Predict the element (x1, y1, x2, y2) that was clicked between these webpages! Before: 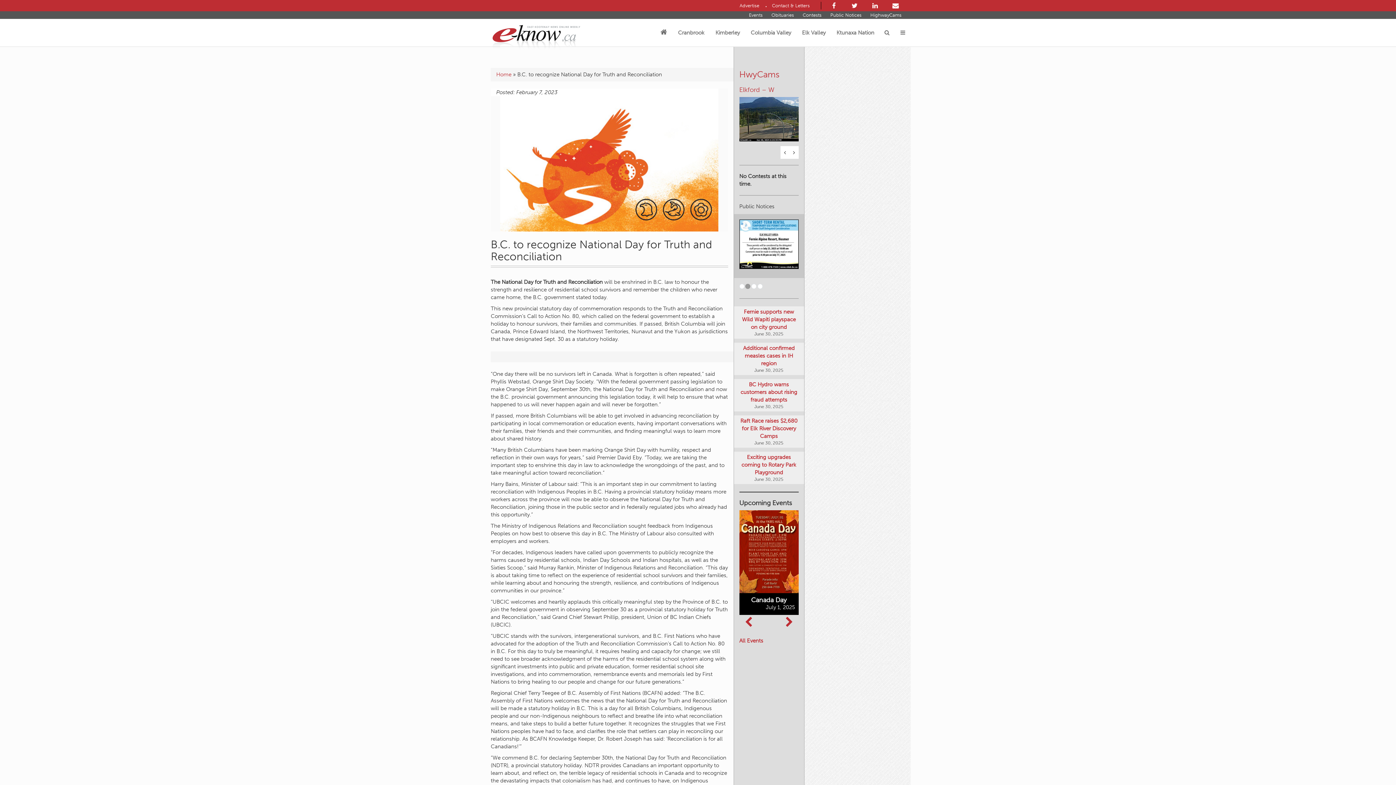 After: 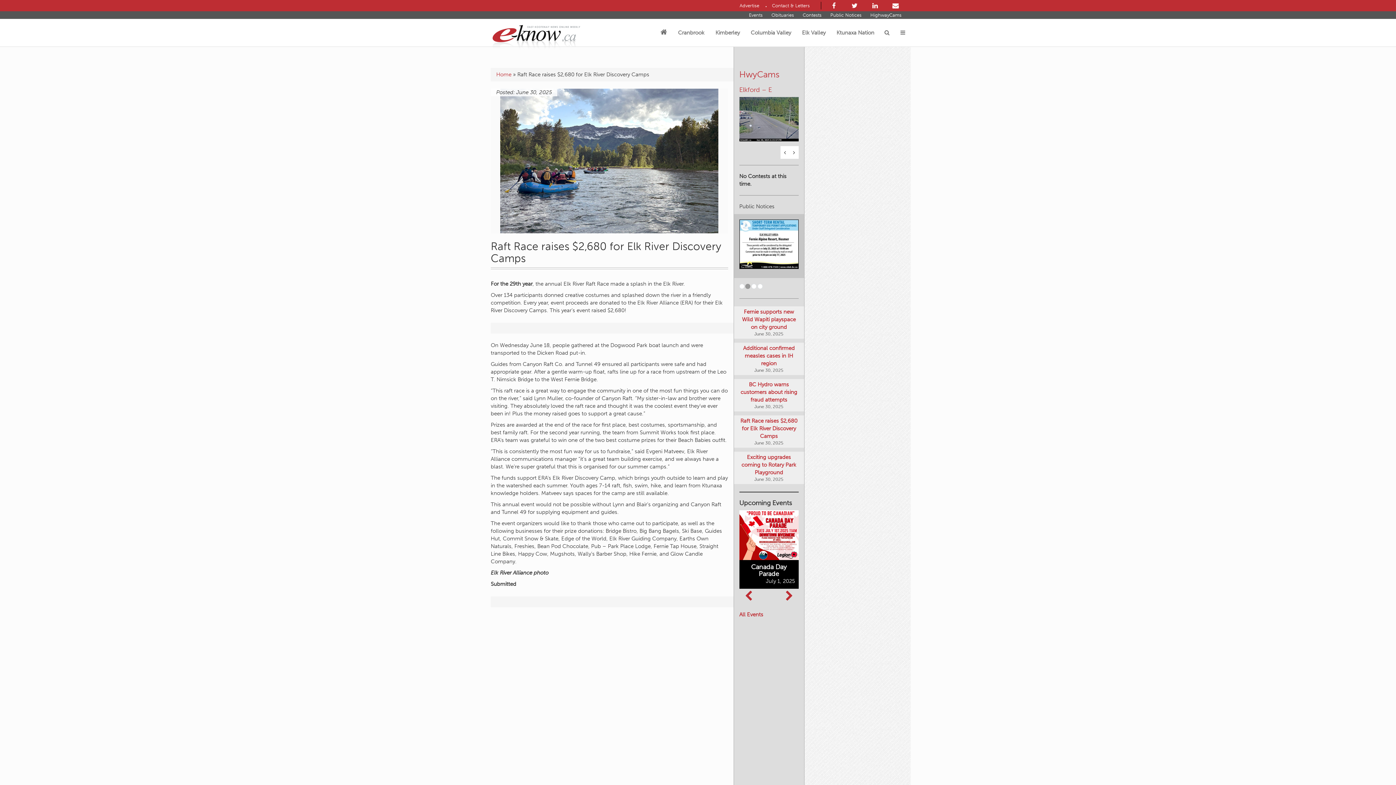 Action: label: Raft Race raises $2,680 for Elk River Discovery Camps bbox: (740, 417, 797, 439)